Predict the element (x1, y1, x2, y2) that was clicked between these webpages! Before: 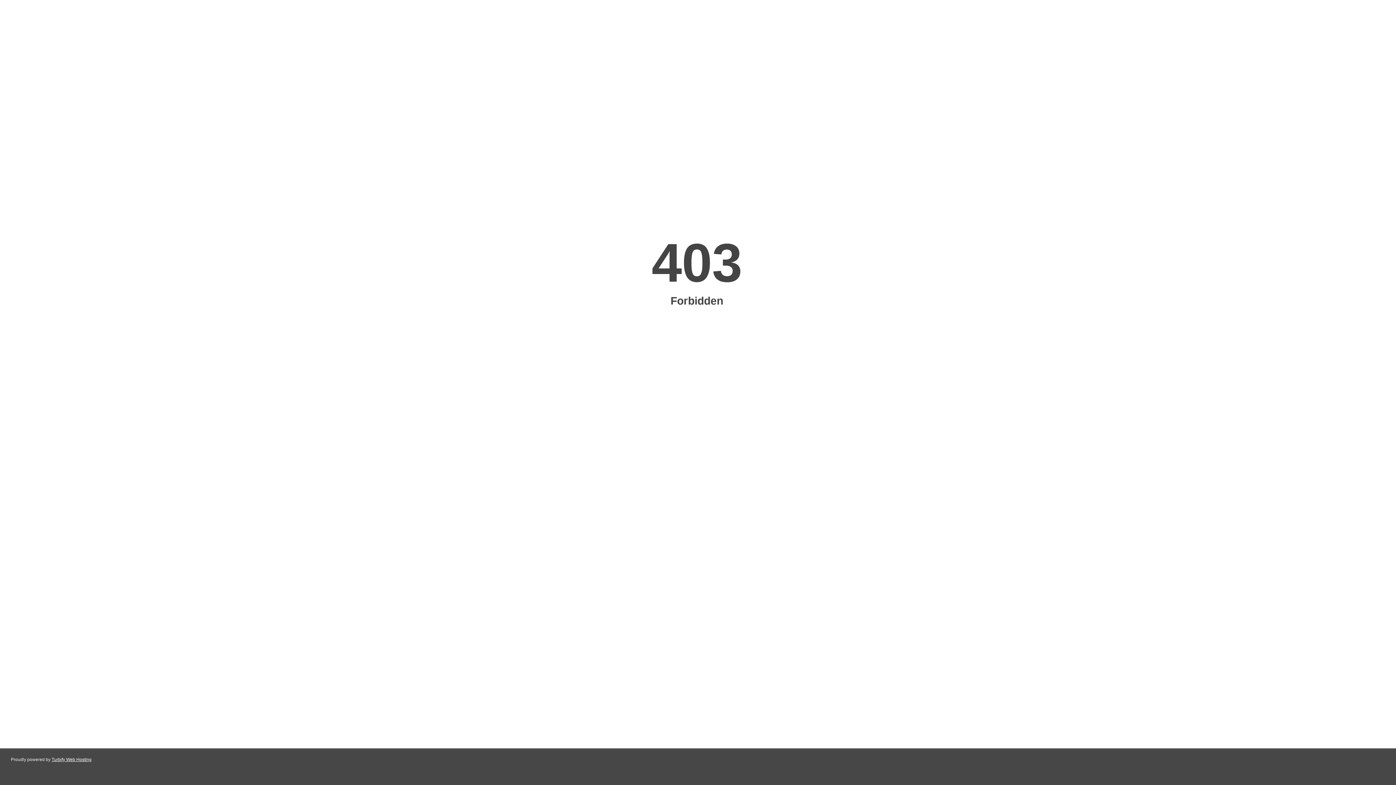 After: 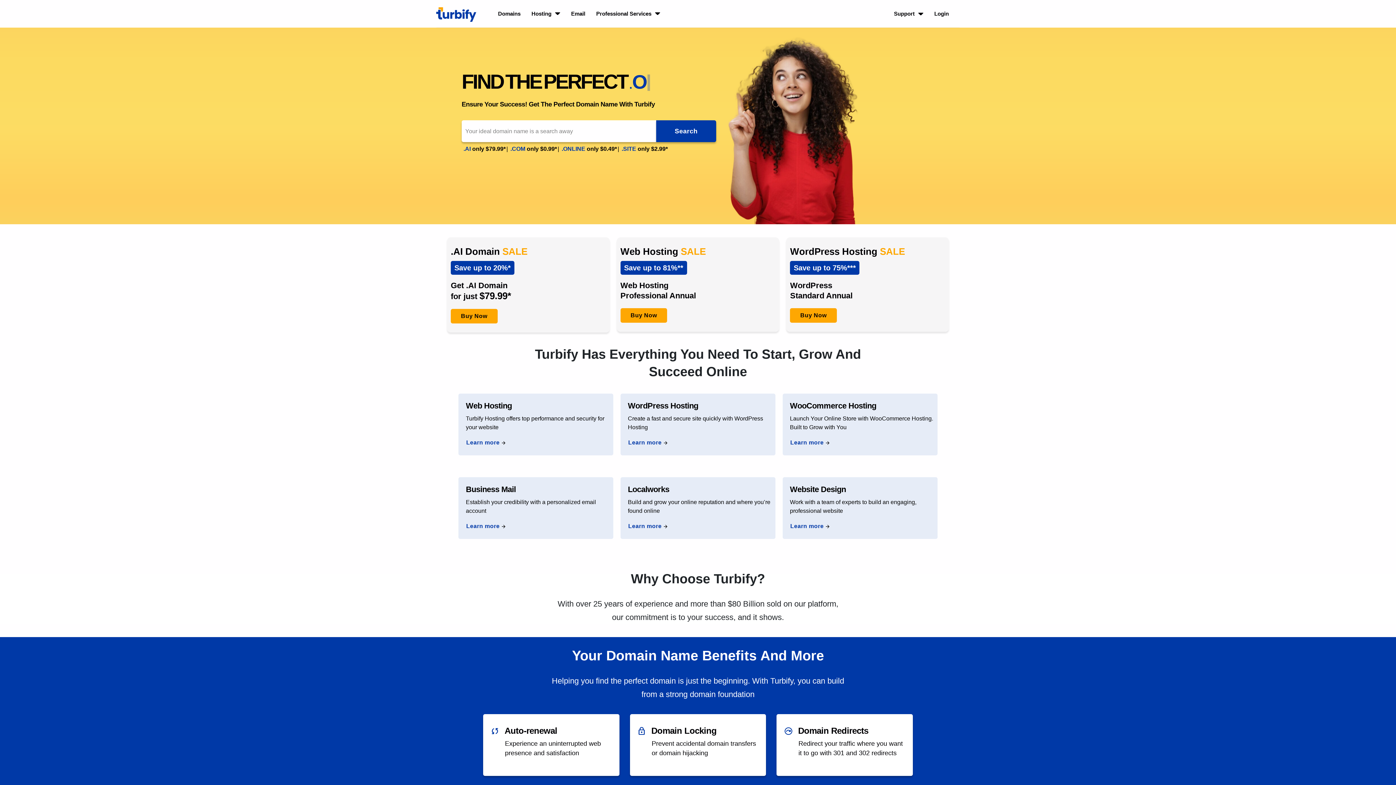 Action: label: Turbify Web Hosting bbox: (51, 757, 91, 762)